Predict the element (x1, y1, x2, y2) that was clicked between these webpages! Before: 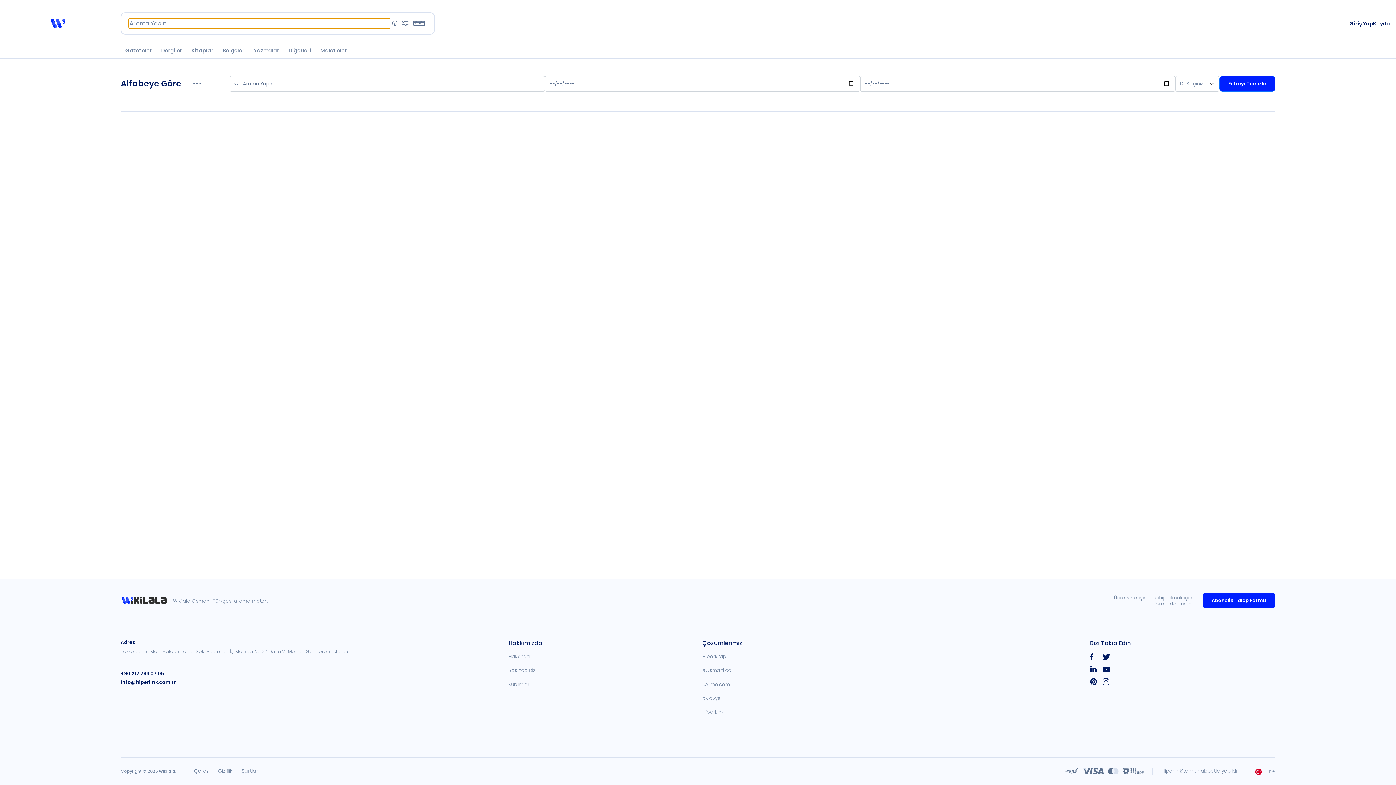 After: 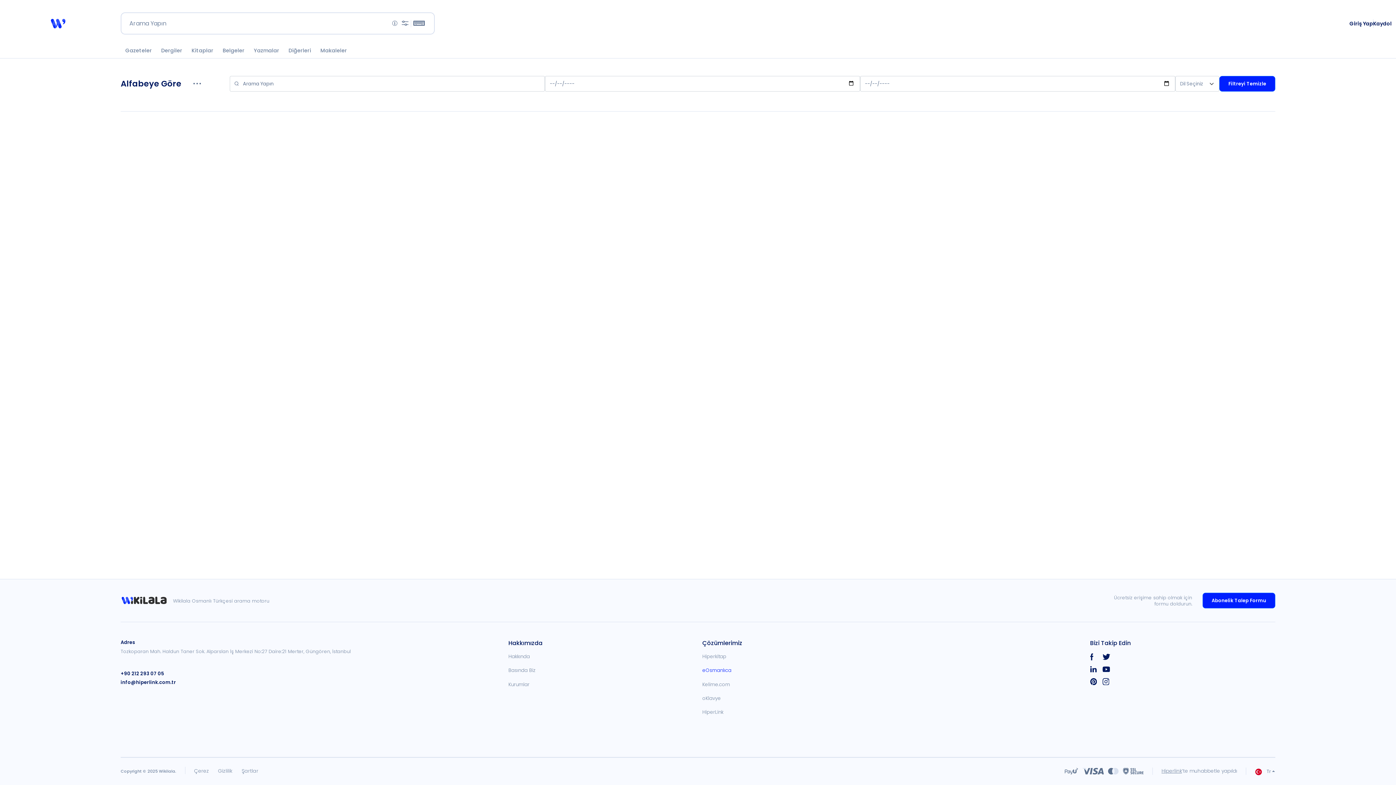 Action: bbox: (702, 666, 887, 675) label: eOsmanlıca